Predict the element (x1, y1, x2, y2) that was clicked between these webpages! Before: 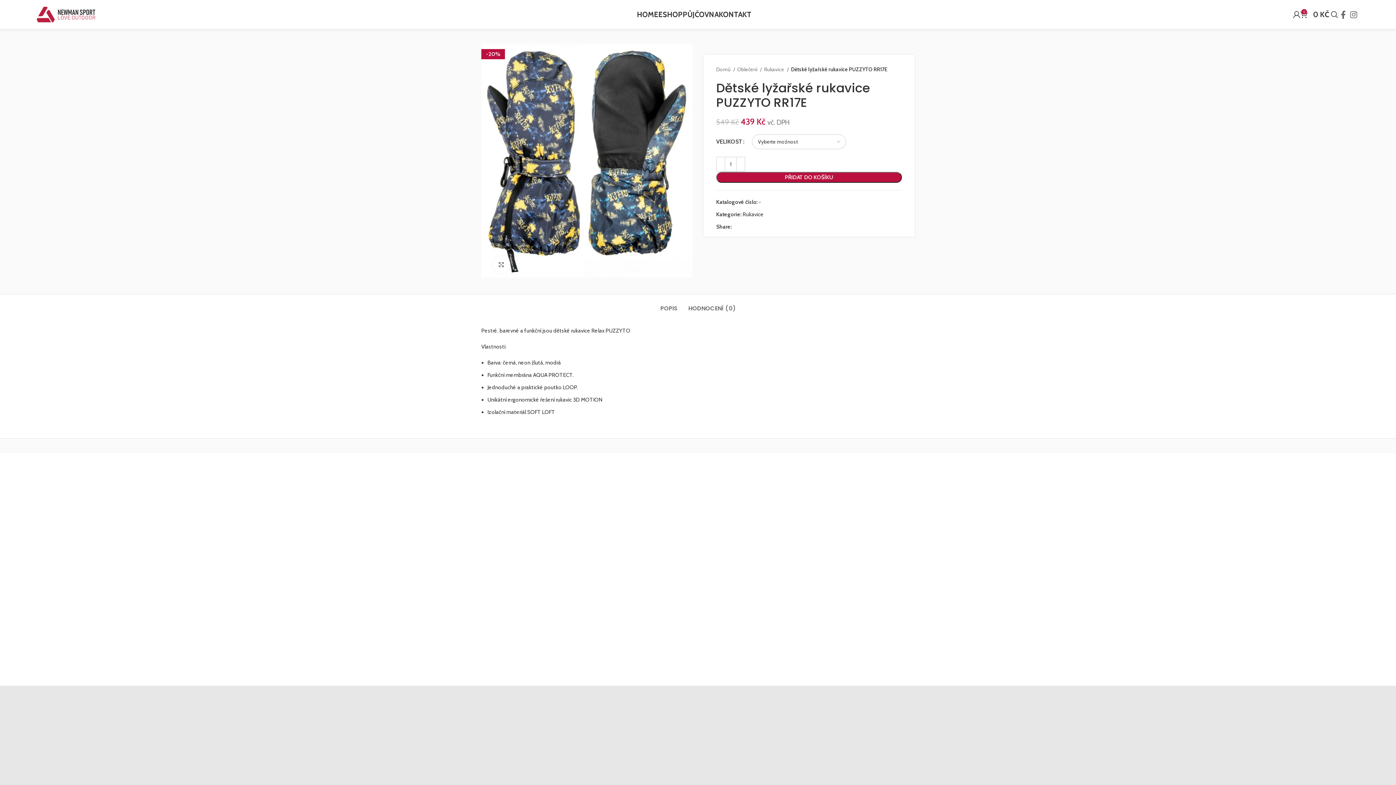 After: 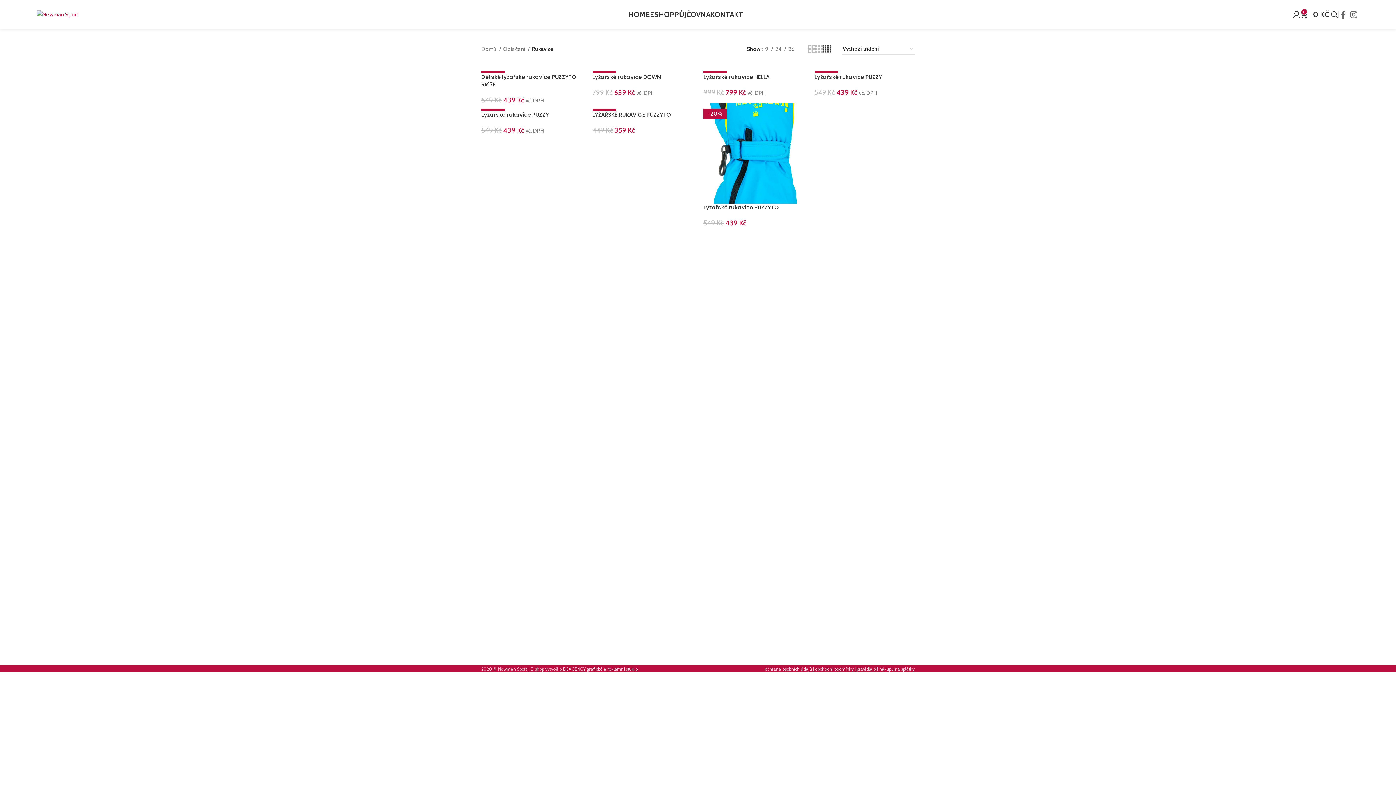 Action: label: Rukavice  bbox: (764, 65, 789, 73)